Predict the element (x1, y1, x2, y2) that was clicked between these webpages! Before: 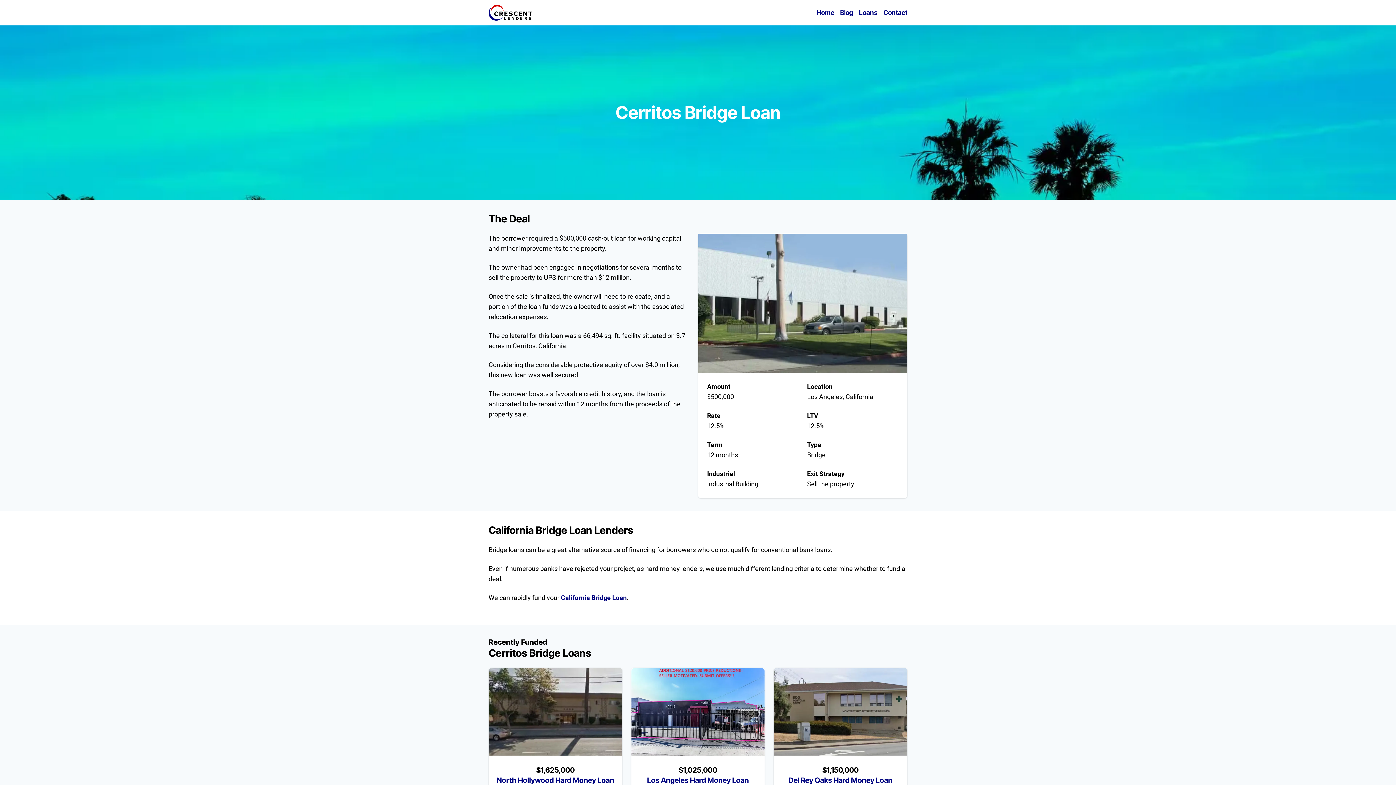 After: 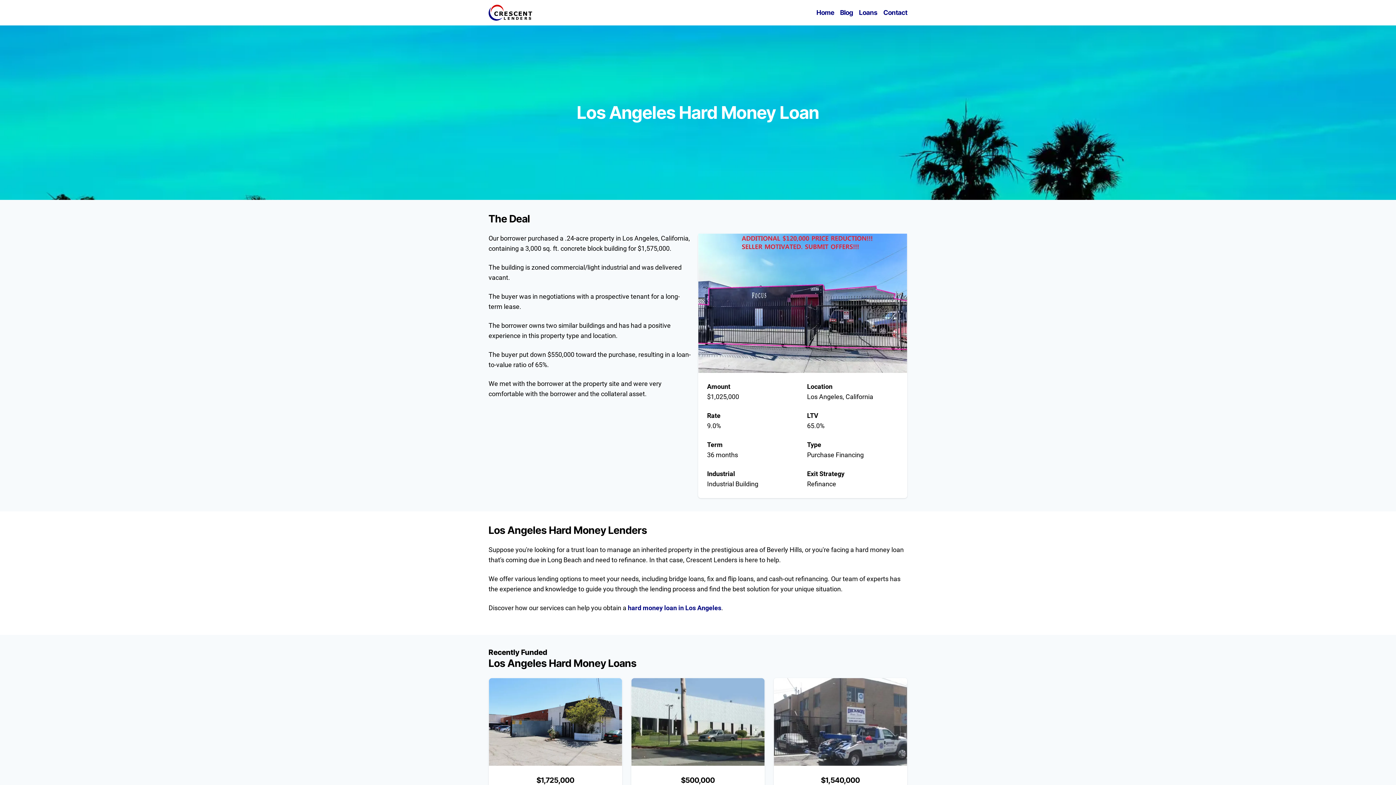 Action: label: Los Angeles Hard Money Loan bbox: (647, 776, 749, 792)